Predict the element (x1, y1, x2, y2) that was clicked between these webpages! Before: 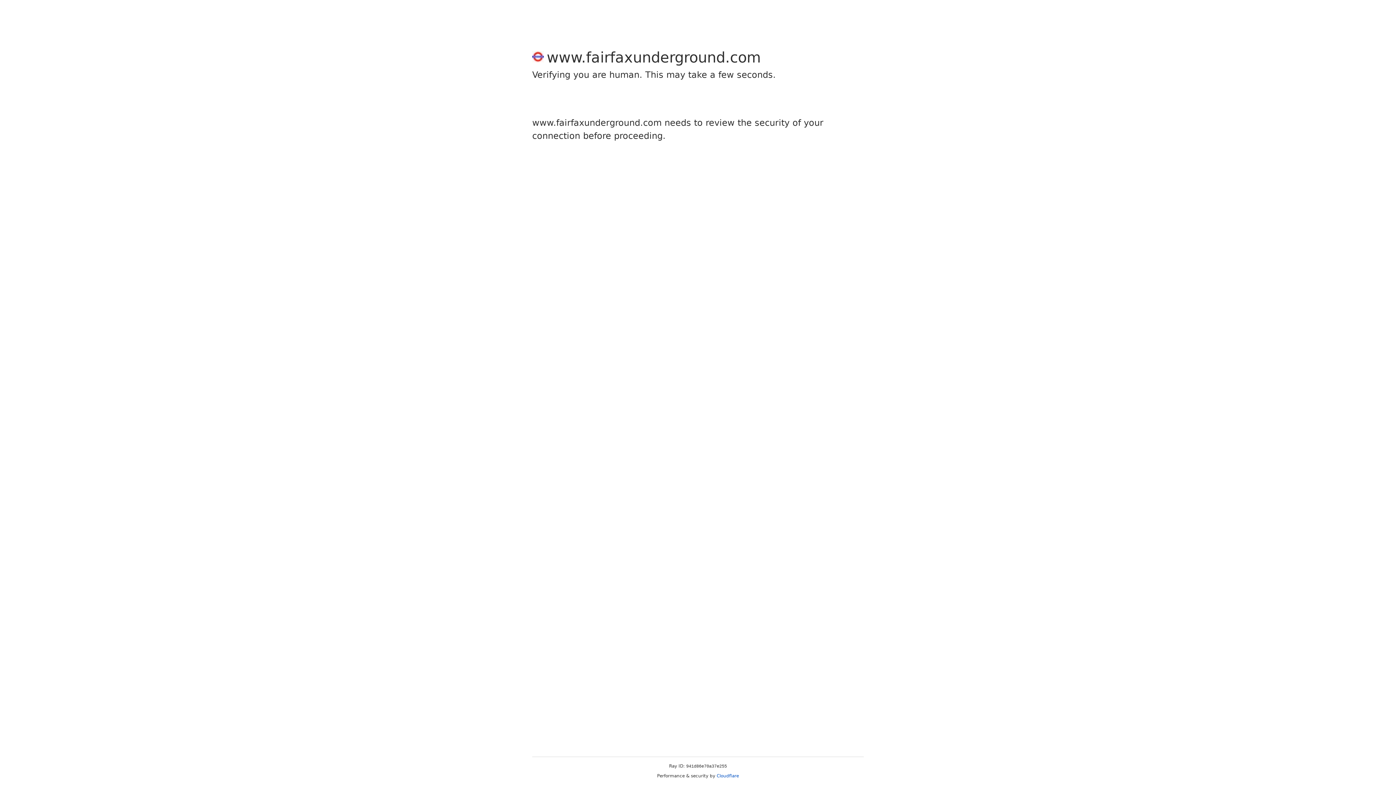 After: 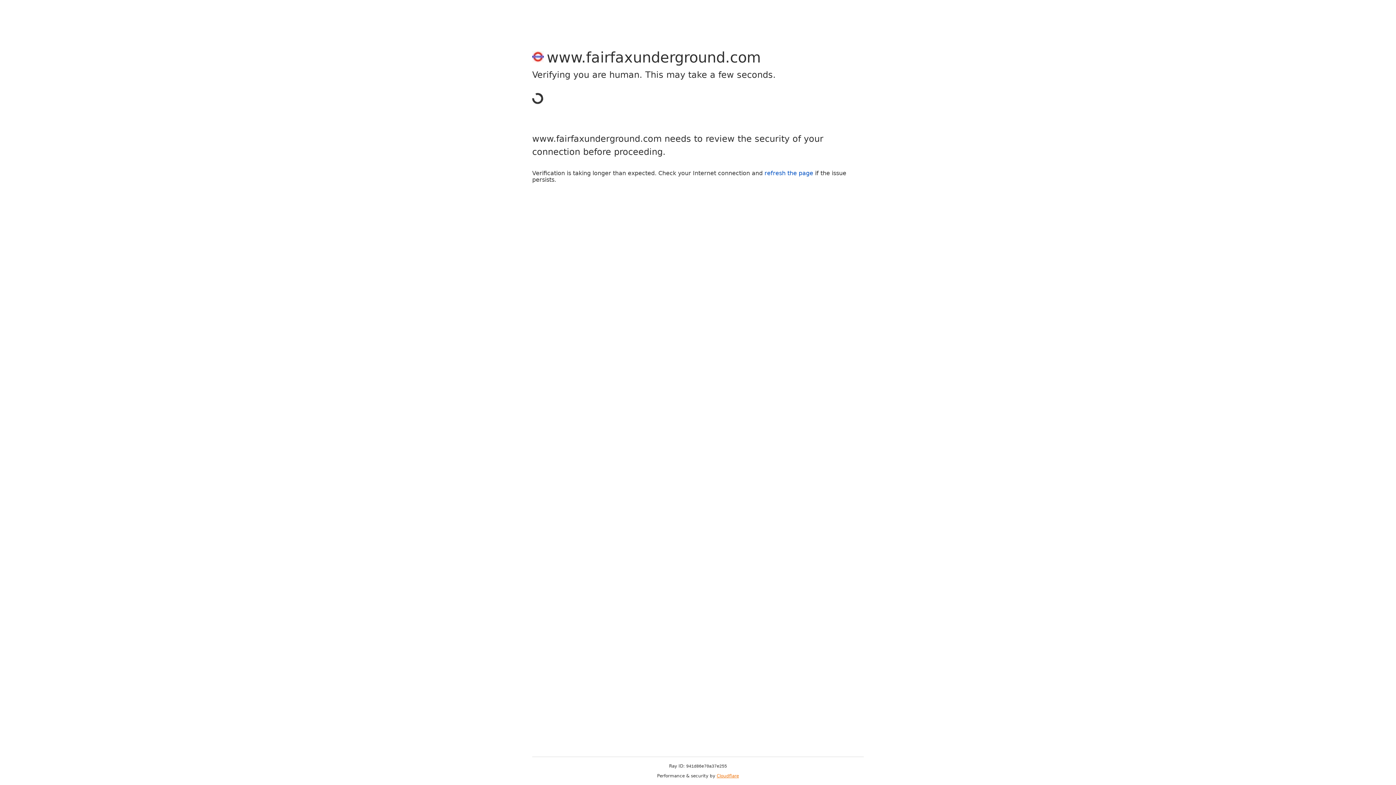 Action: label: Cloudflare bbox: (716, 773, 739, 778)